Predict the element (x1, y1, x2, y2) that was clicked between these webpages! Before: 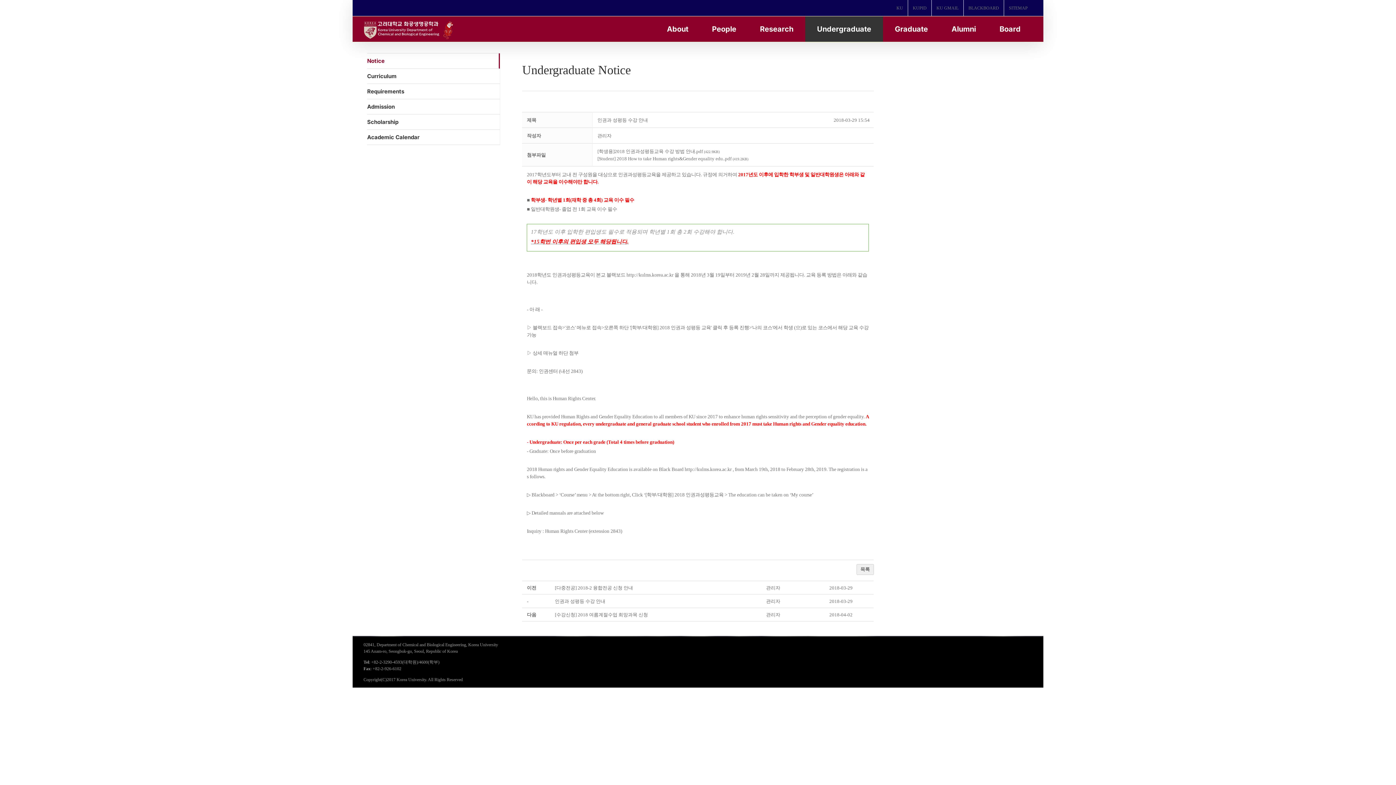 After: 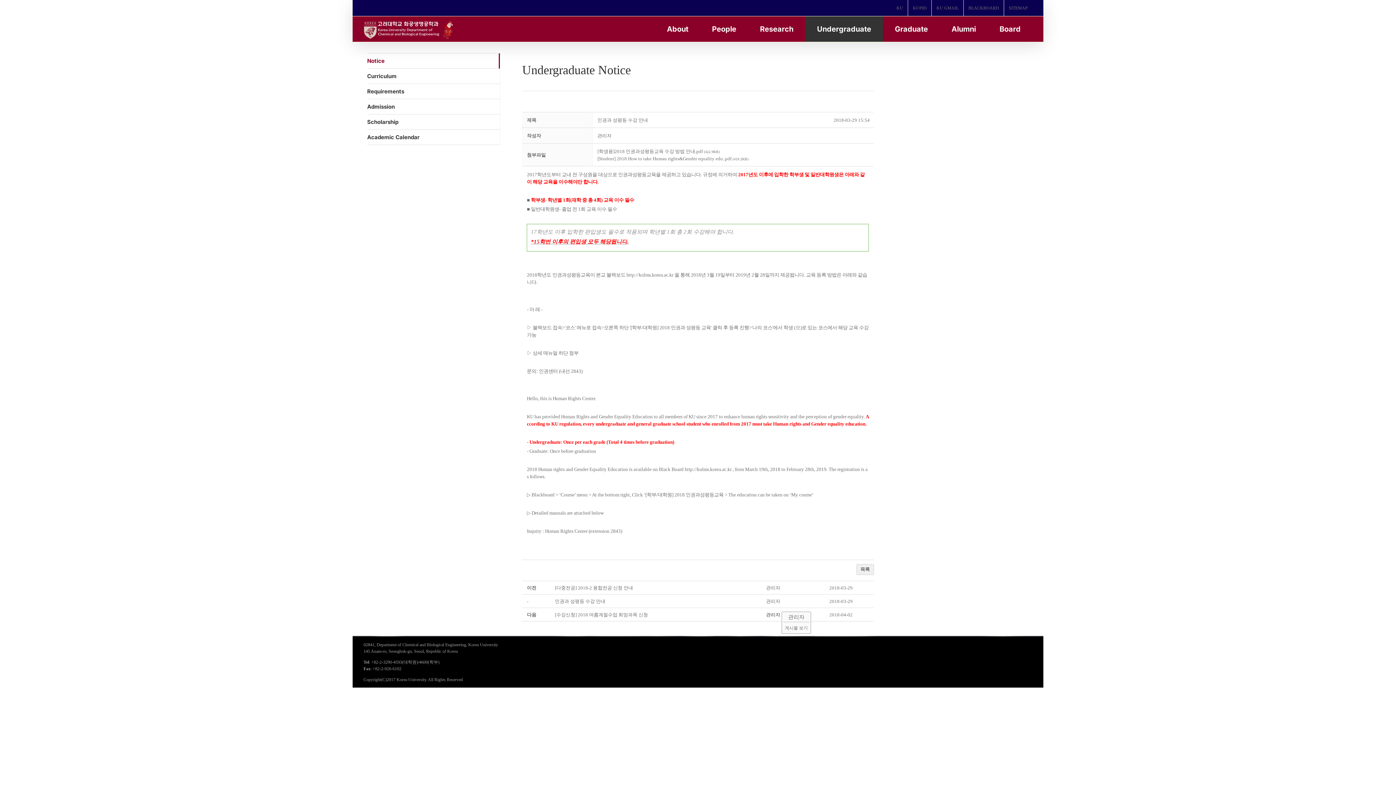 Action: bbox: (766, 612, 780, 617) label: 관리자